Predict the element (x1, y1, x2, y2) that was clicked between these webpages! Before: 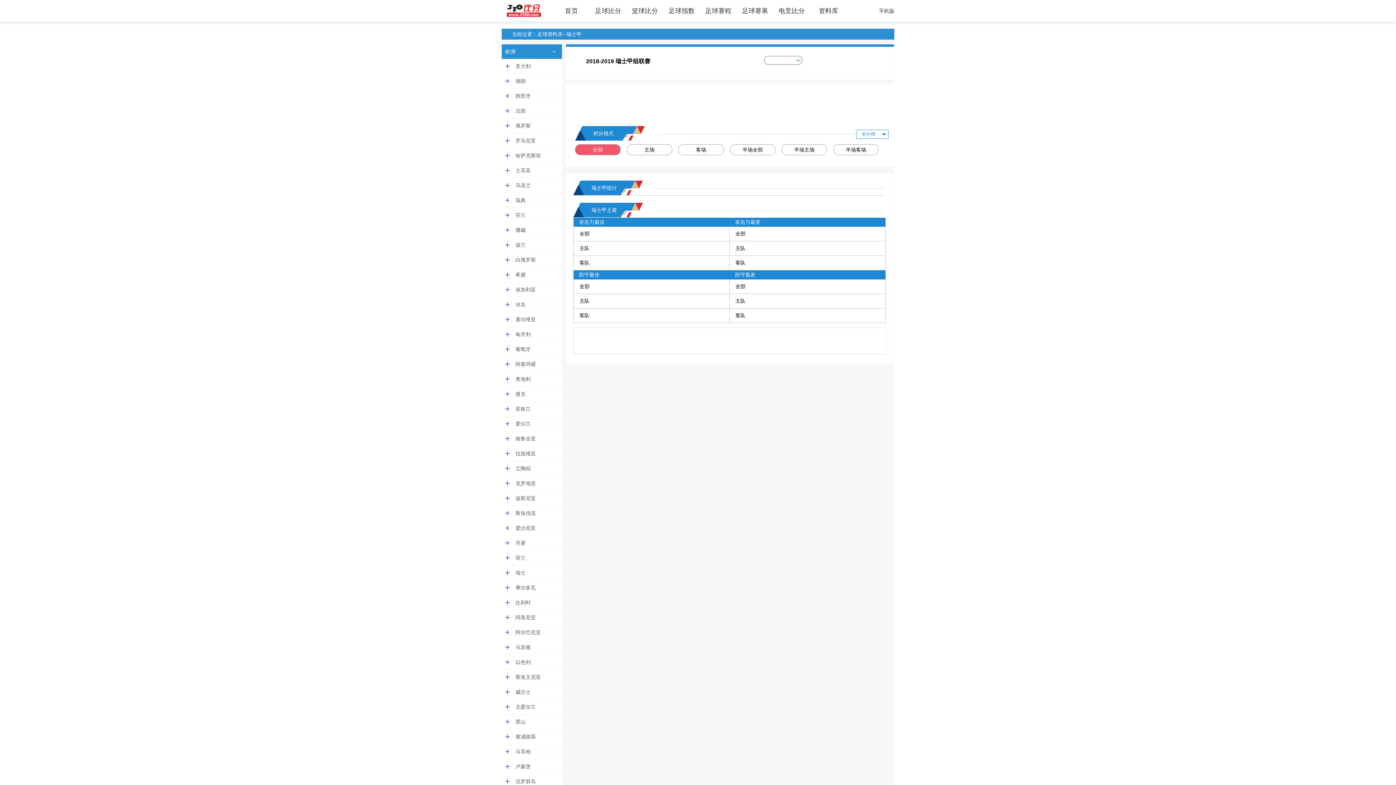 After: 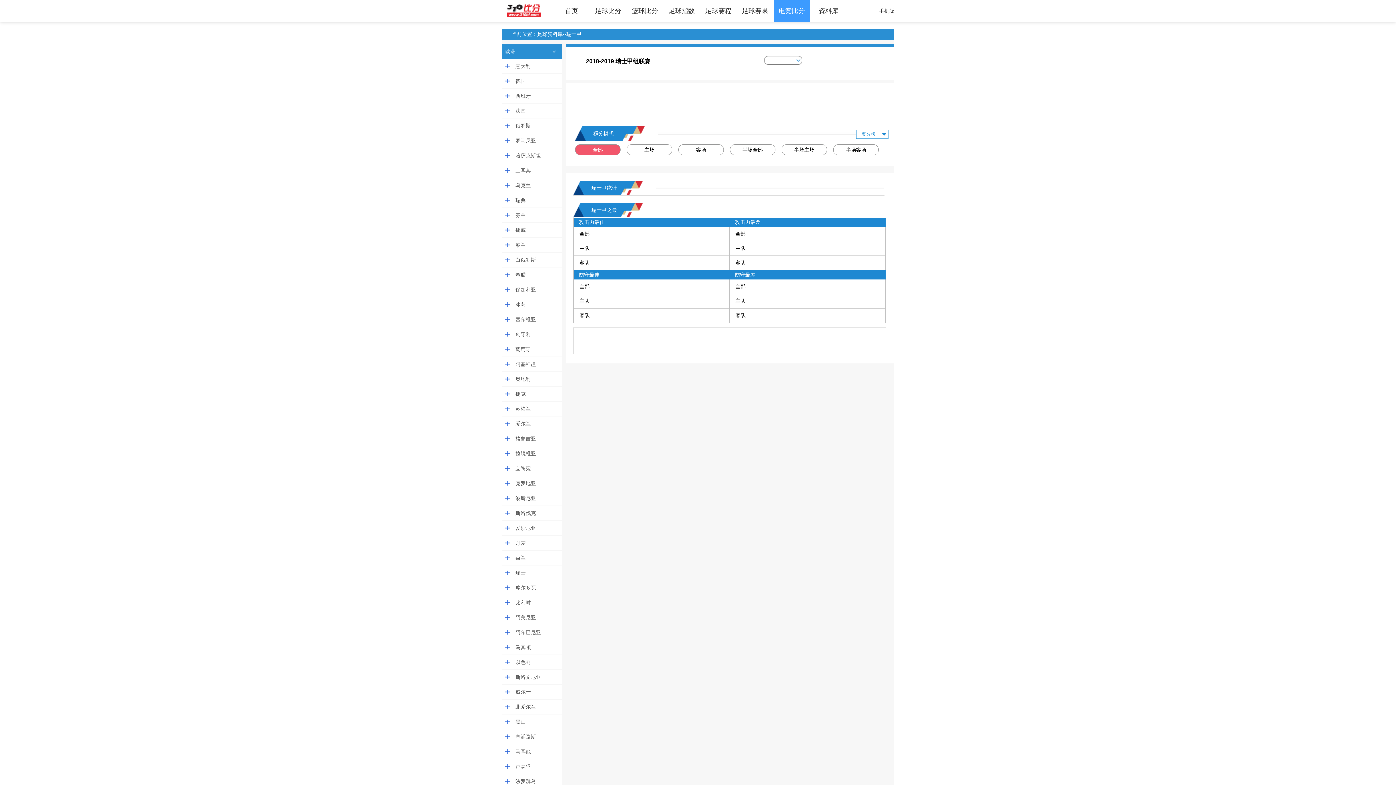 Action: label: 电竞比分 bbox: (773, 0, 810, 21)